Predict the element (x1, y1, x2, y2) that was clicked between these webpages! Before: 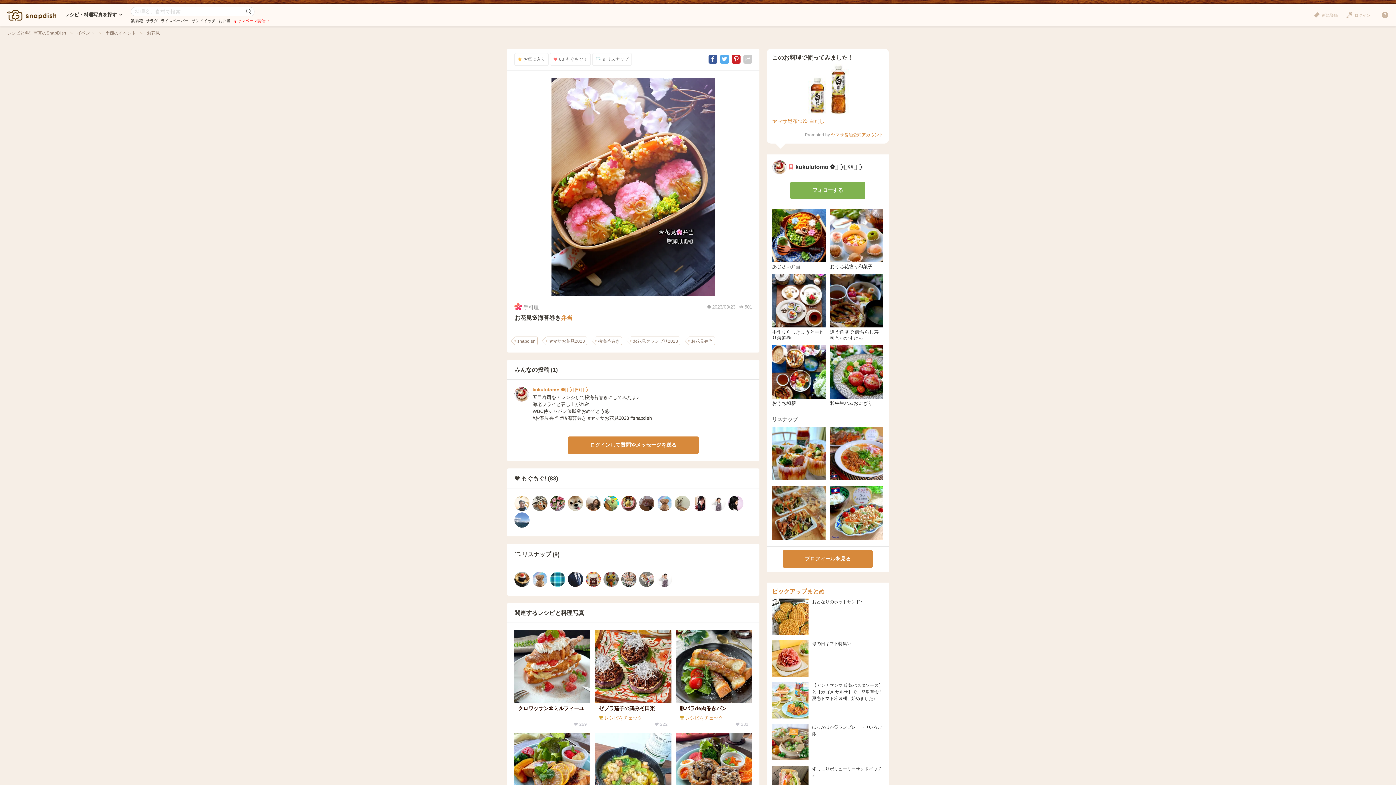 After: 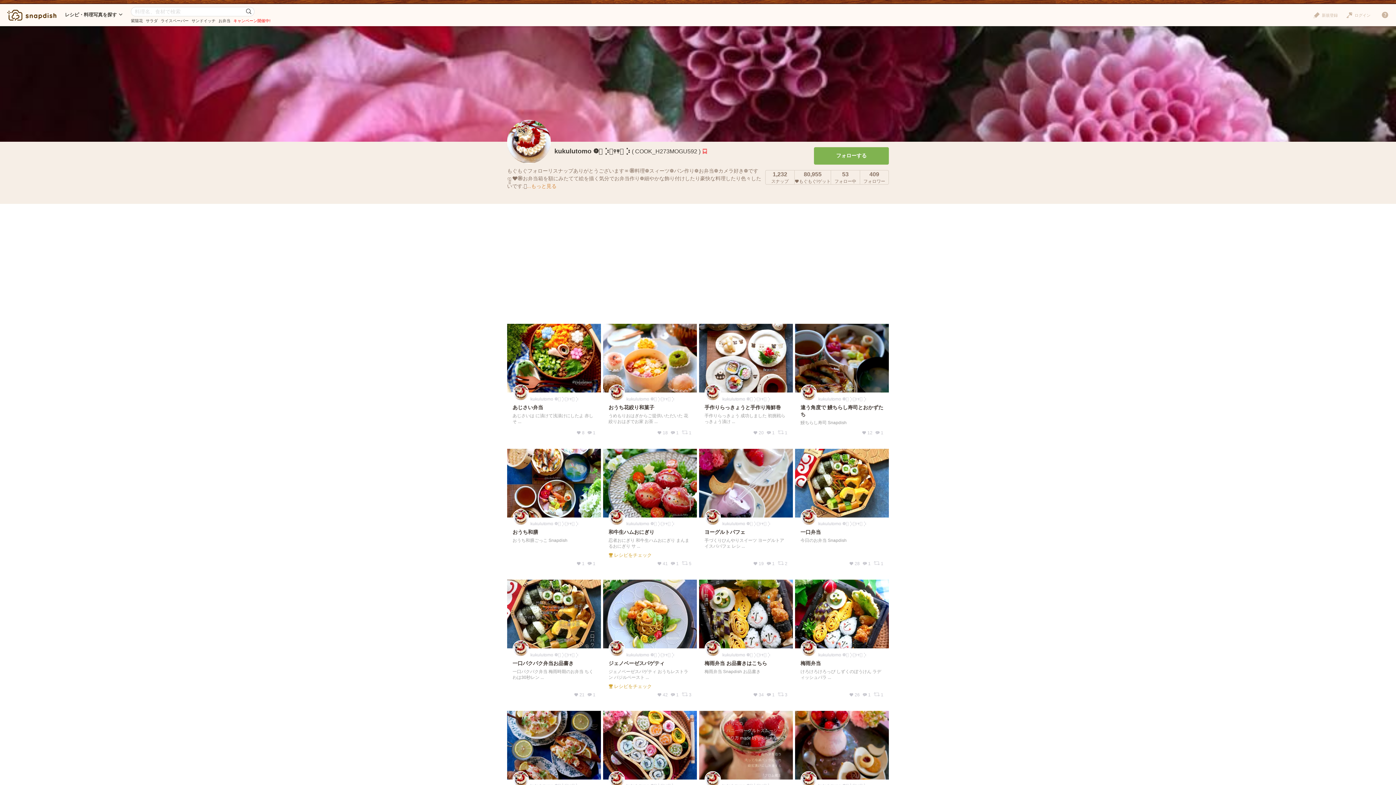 Action: bbox: (772, 160, 786, 174)